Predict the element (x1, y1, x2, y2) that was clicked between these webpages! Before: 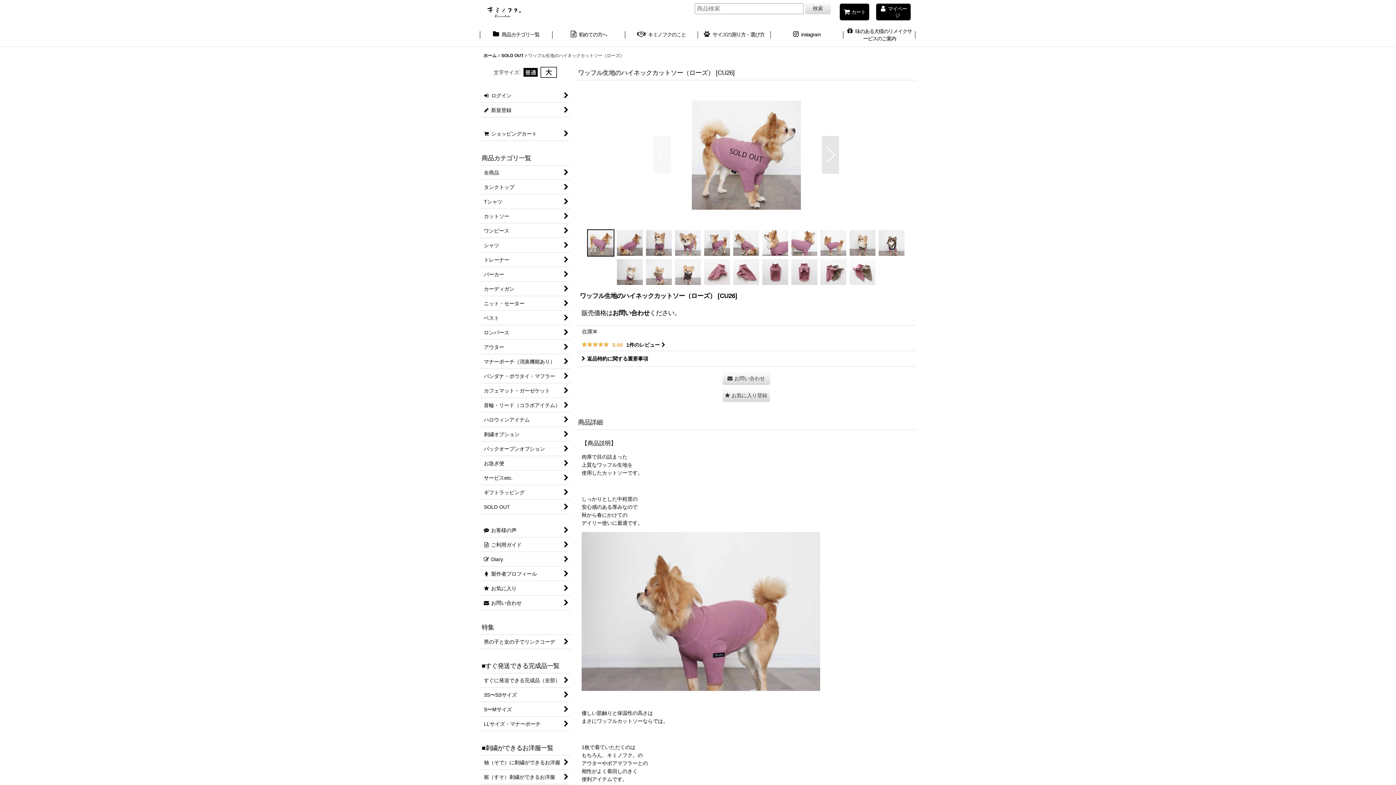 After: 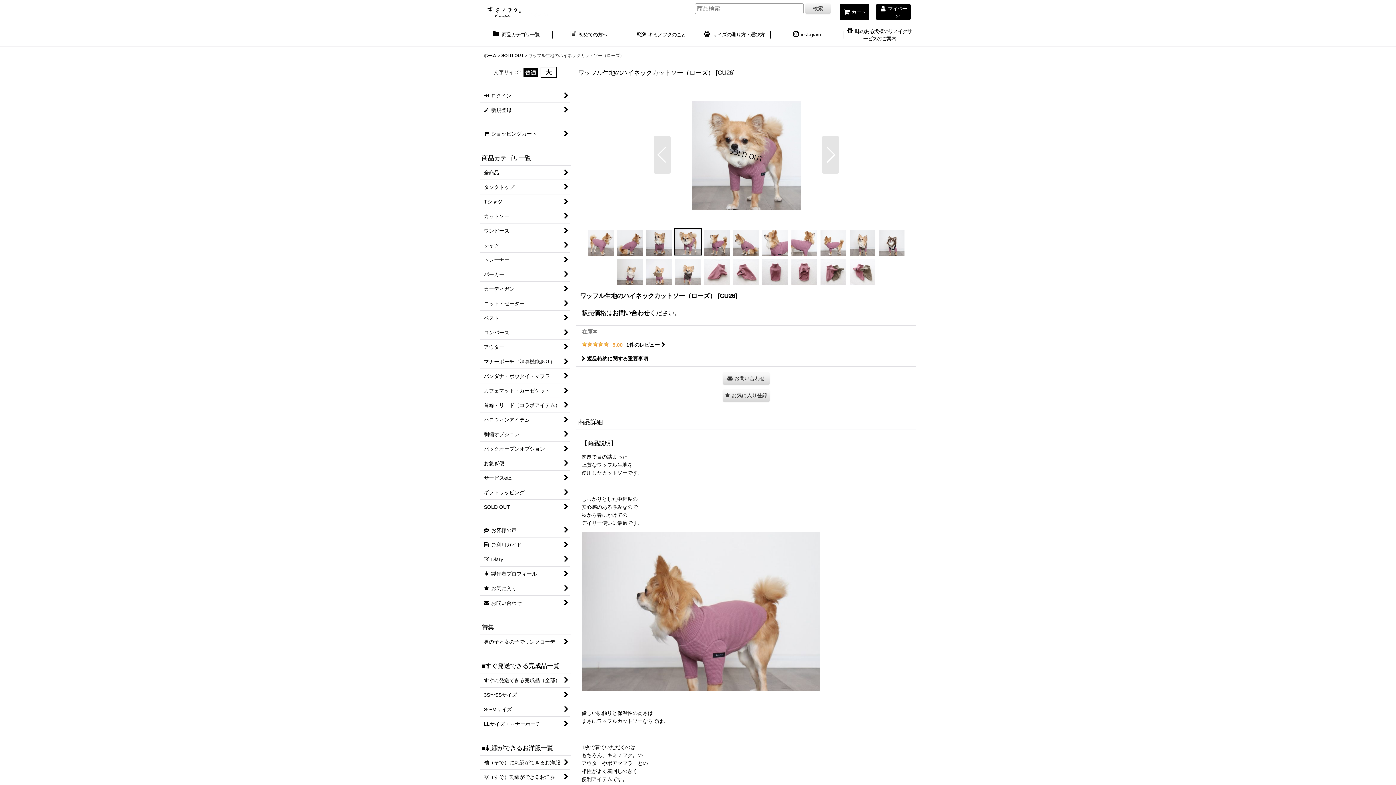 Action: bbox: (673, 229, 702, 256)